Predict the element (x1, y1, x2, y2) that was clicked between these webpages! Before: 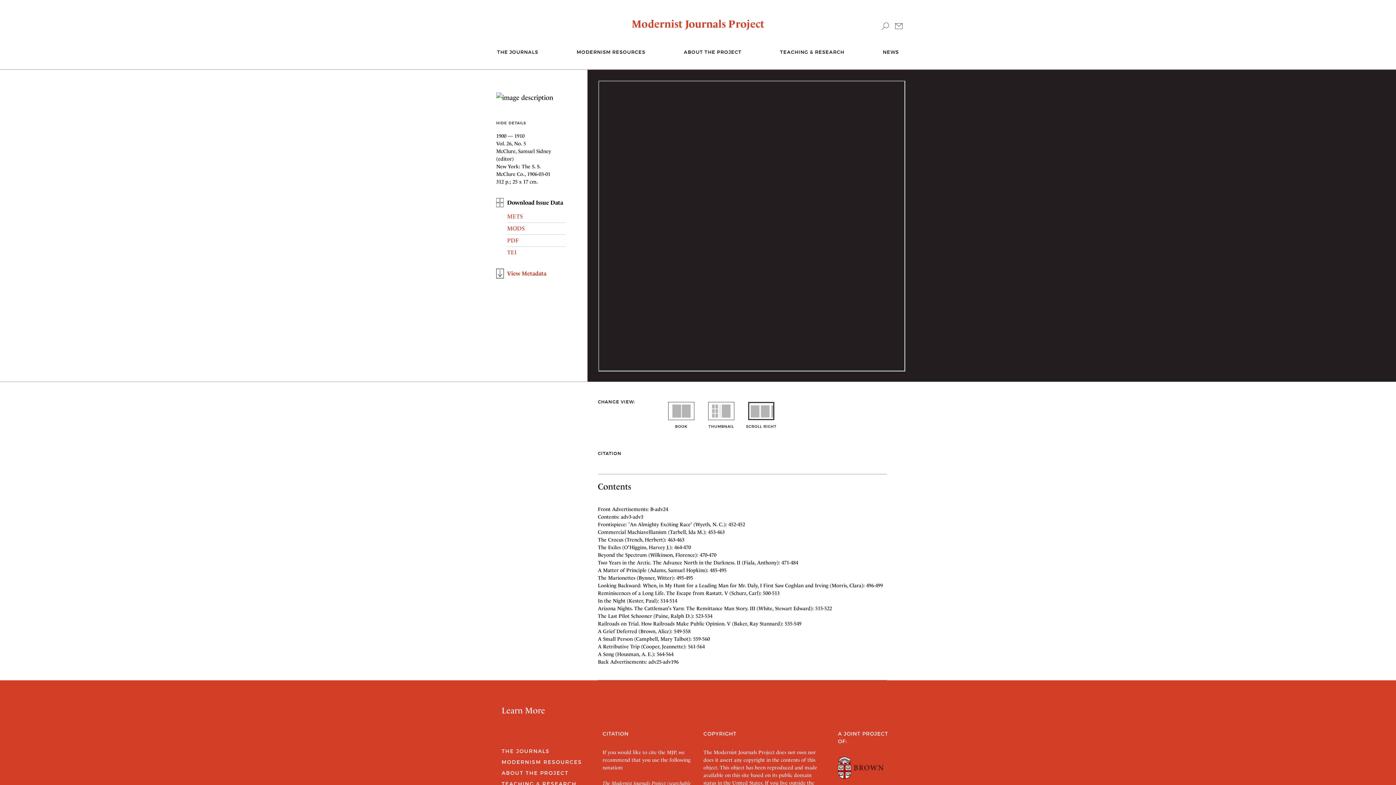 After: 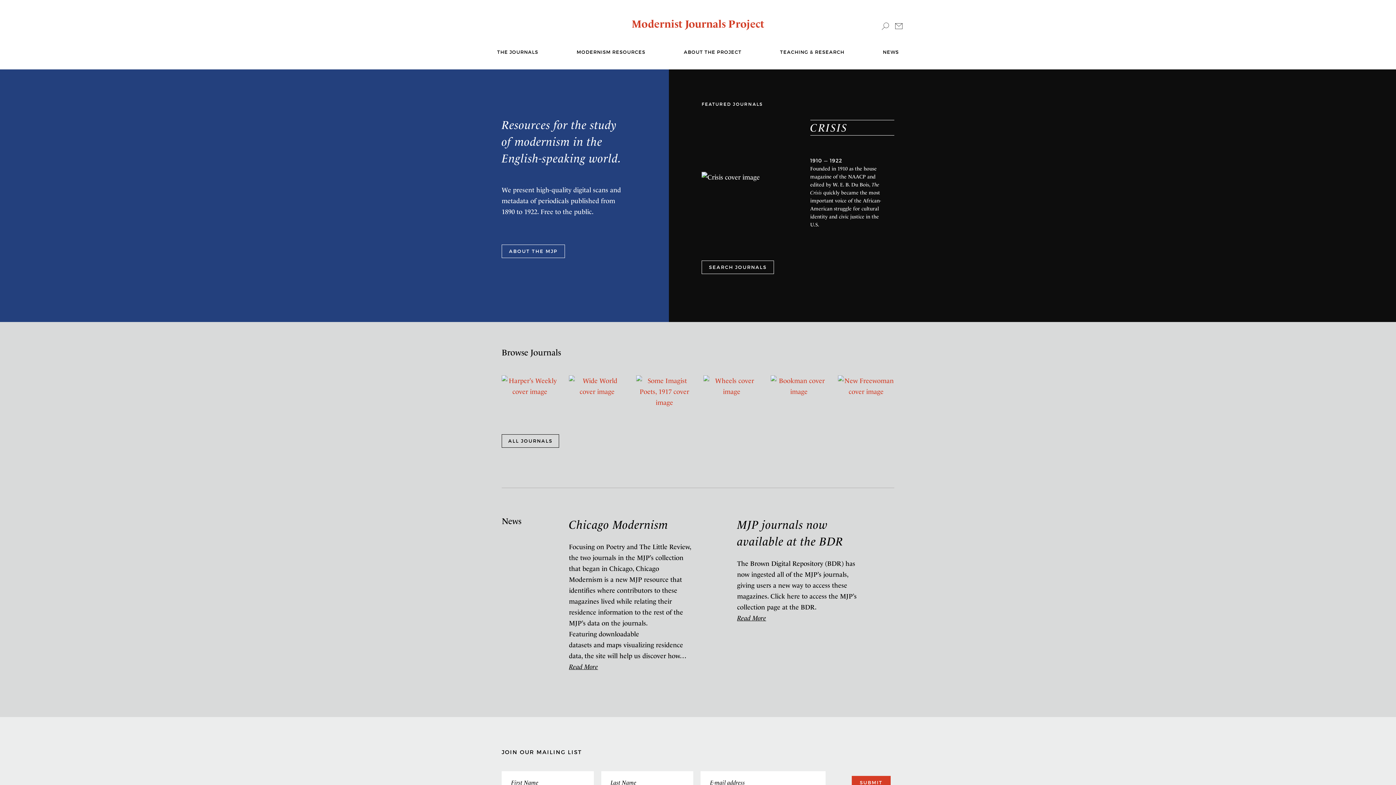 Action: bbox: (631, 17, 764, 30) label: Modernist Journals Project